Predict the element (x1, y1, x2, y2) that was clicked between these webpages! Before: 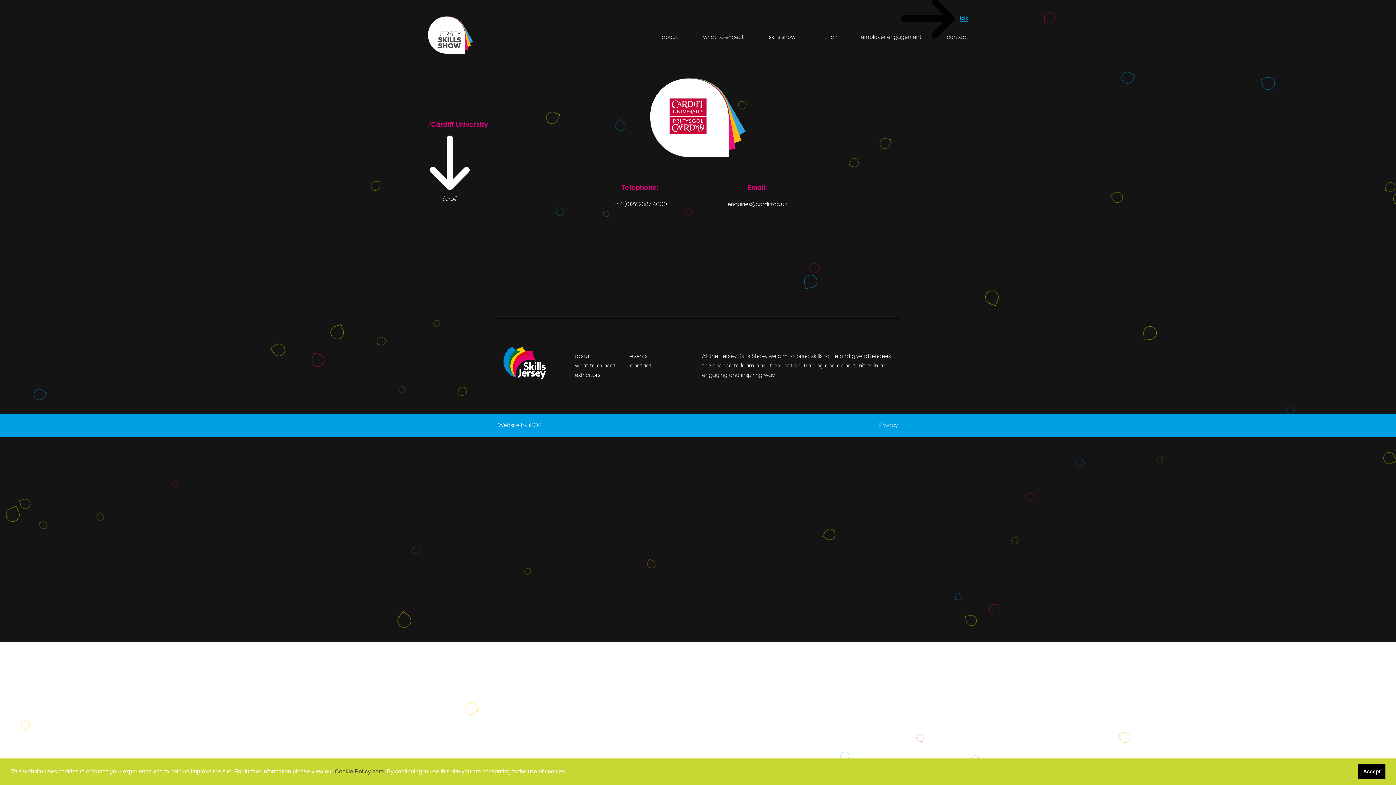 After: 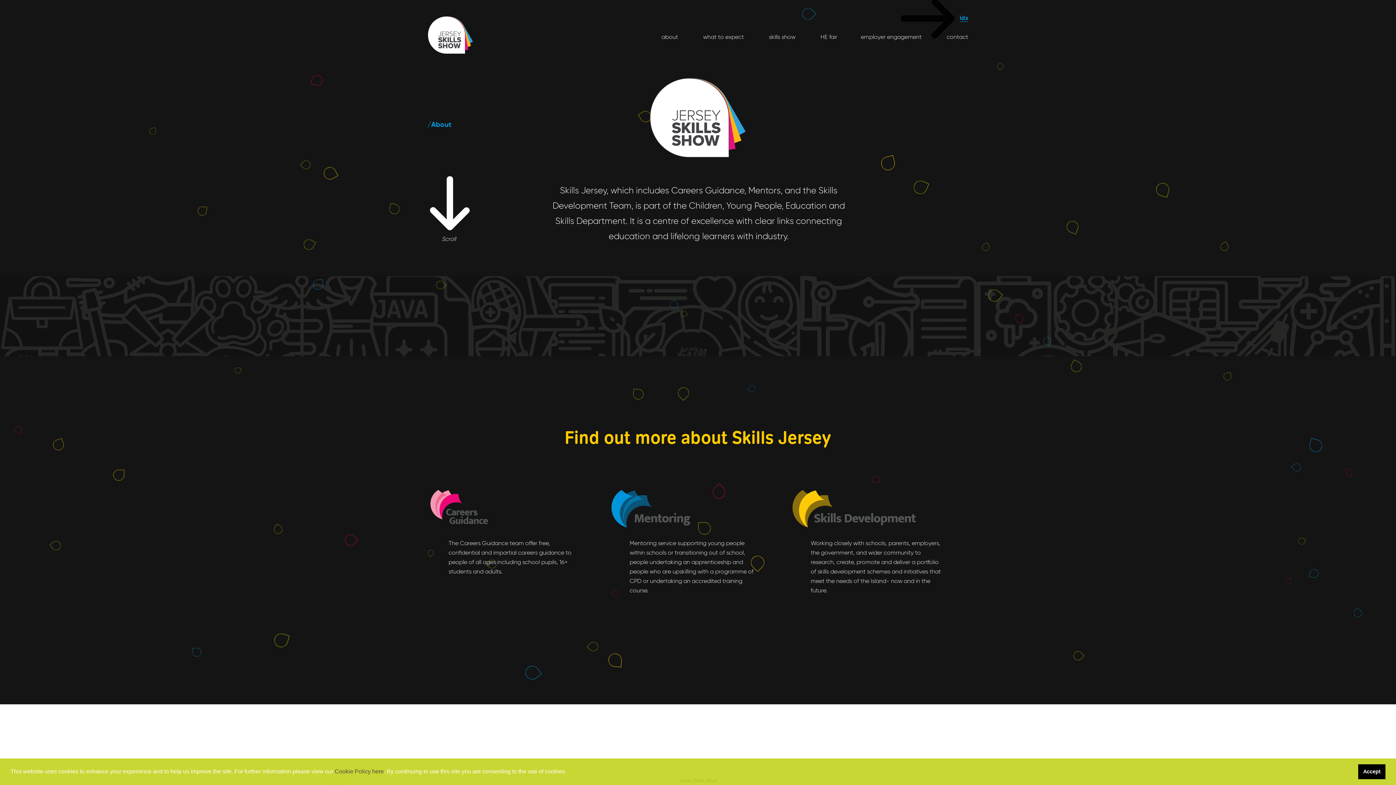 Action: bbox: (661, 33, 678, 40) label: about